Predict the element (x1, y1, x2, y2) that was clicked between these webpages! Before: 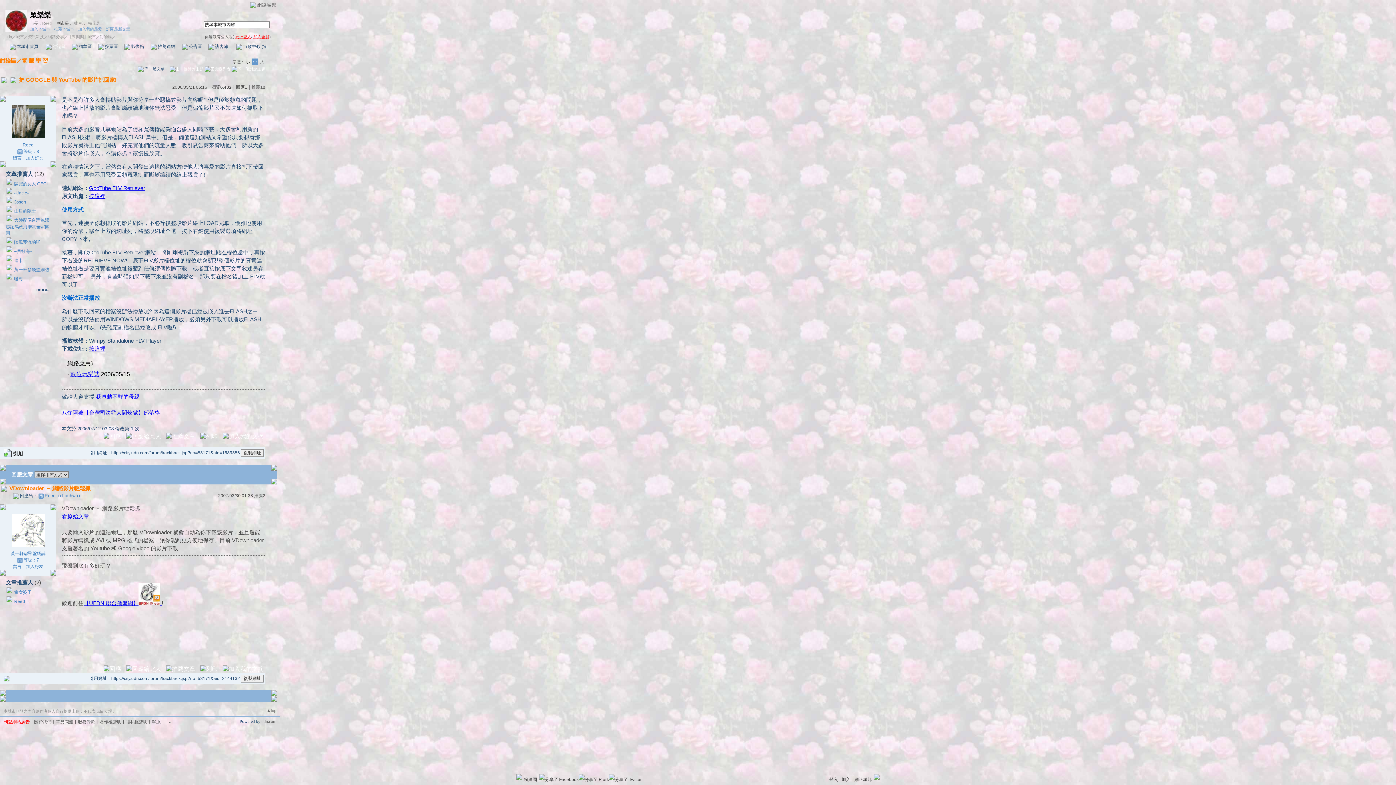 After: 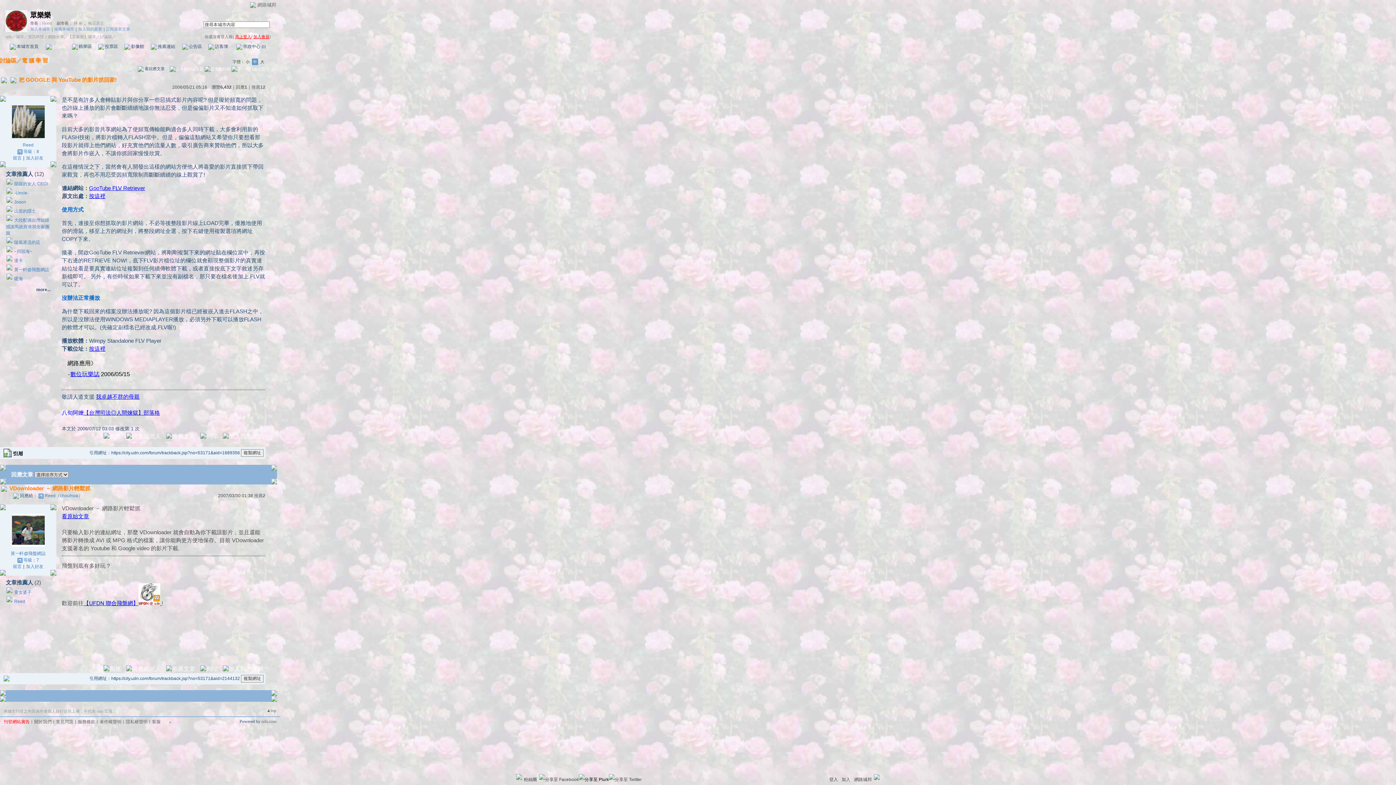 Action: bbox: (578, 774, 609, 785)